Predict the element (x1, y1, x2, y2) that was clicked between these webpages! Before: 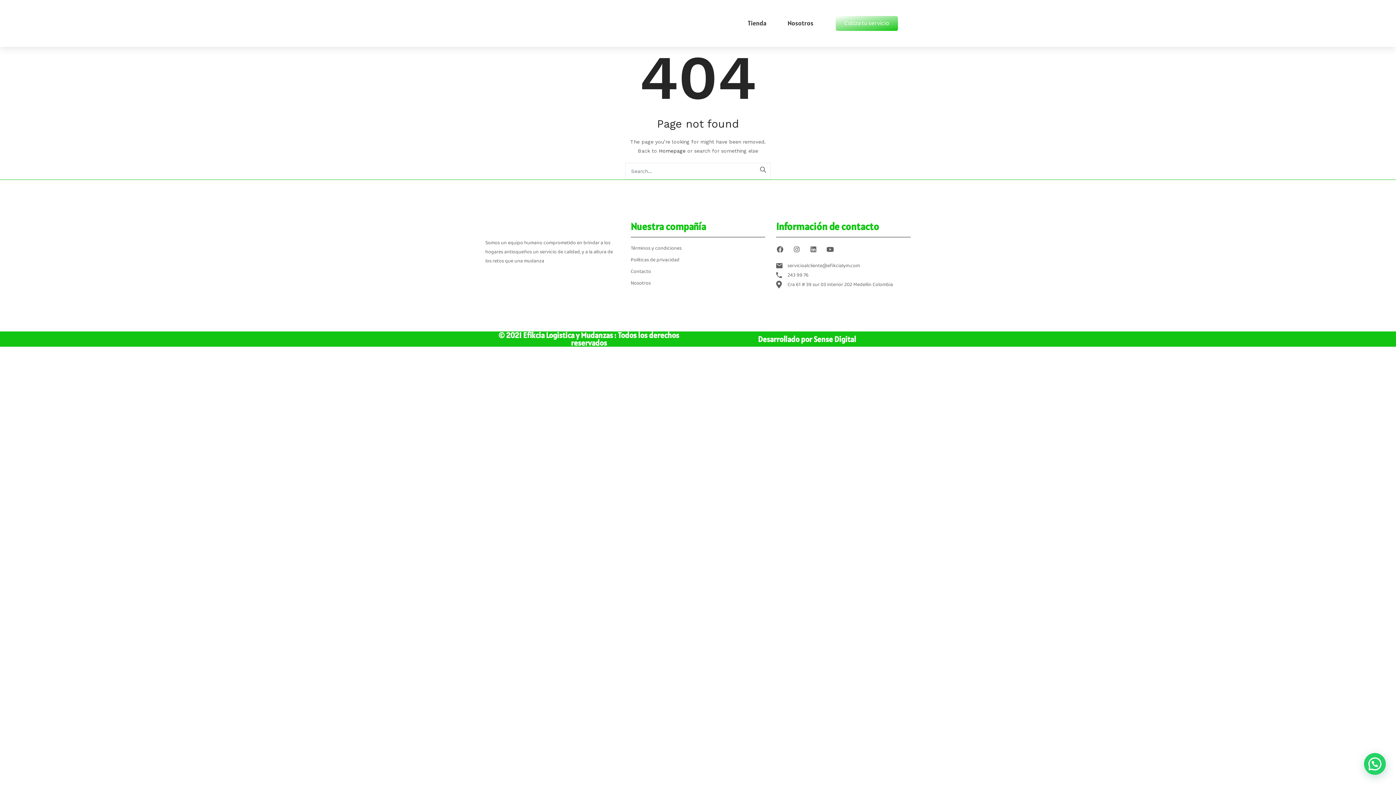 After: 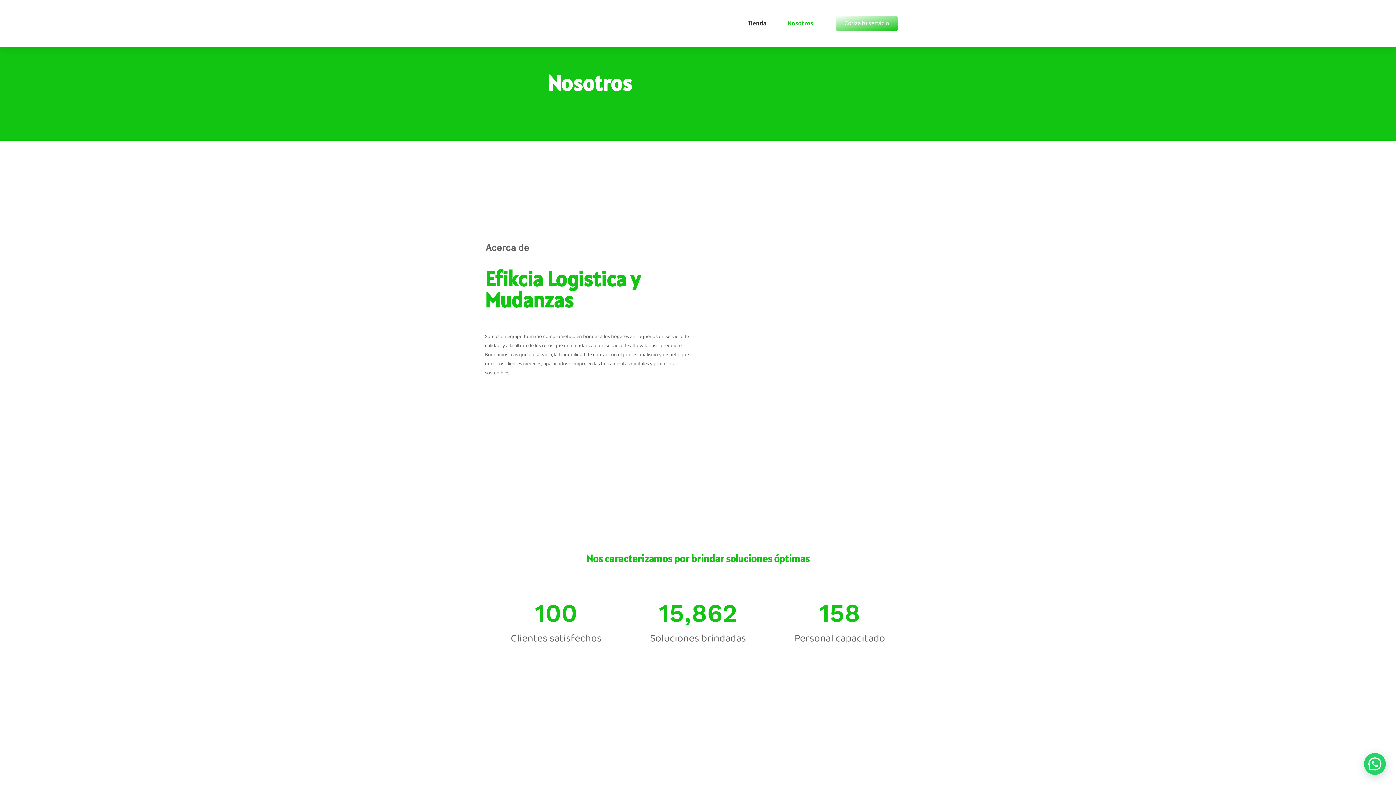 Action: bbox: (659, 147, 685, 153) label: Homepage